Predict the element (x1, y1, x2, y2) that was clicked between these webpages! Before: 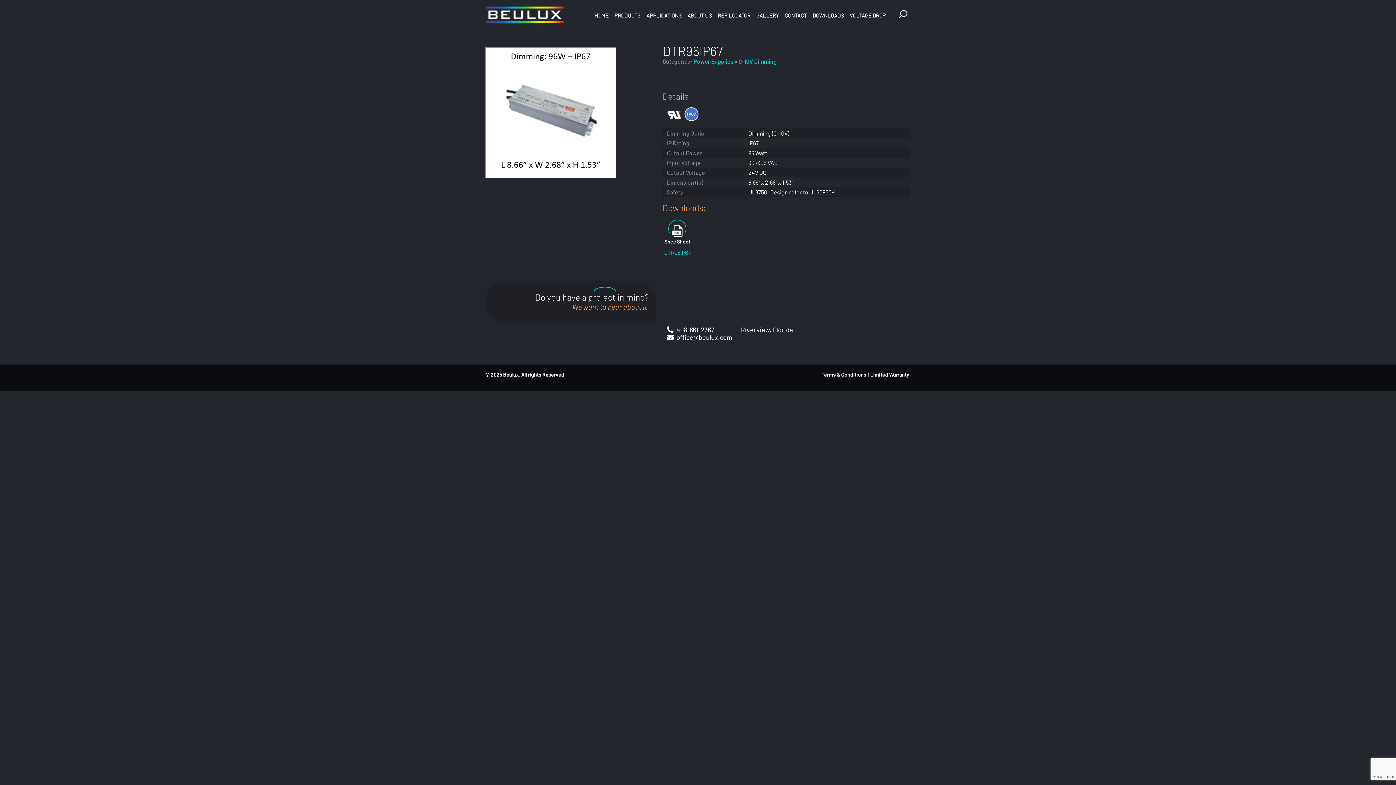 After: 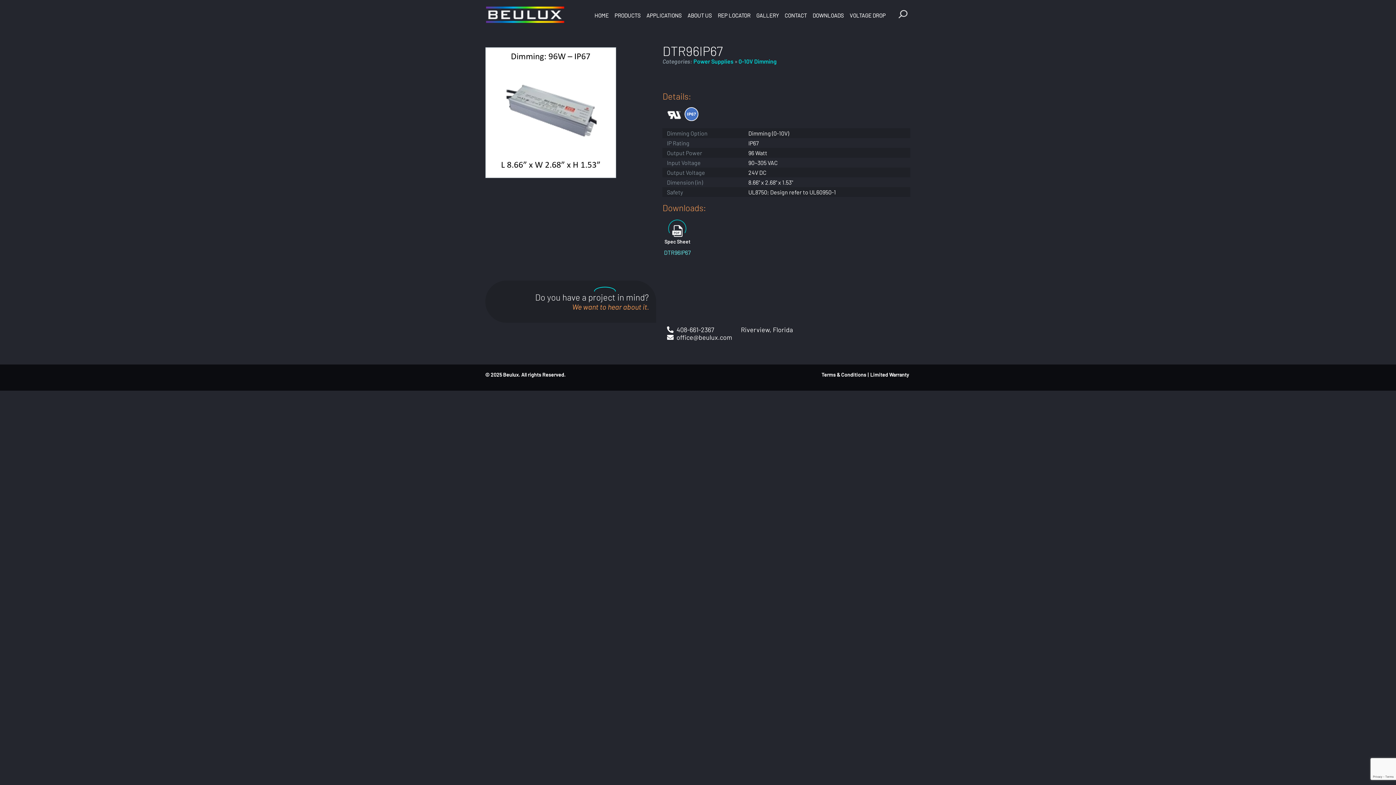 Action: label: DTR96IP67 bbox: (664, 249, 691, 256)